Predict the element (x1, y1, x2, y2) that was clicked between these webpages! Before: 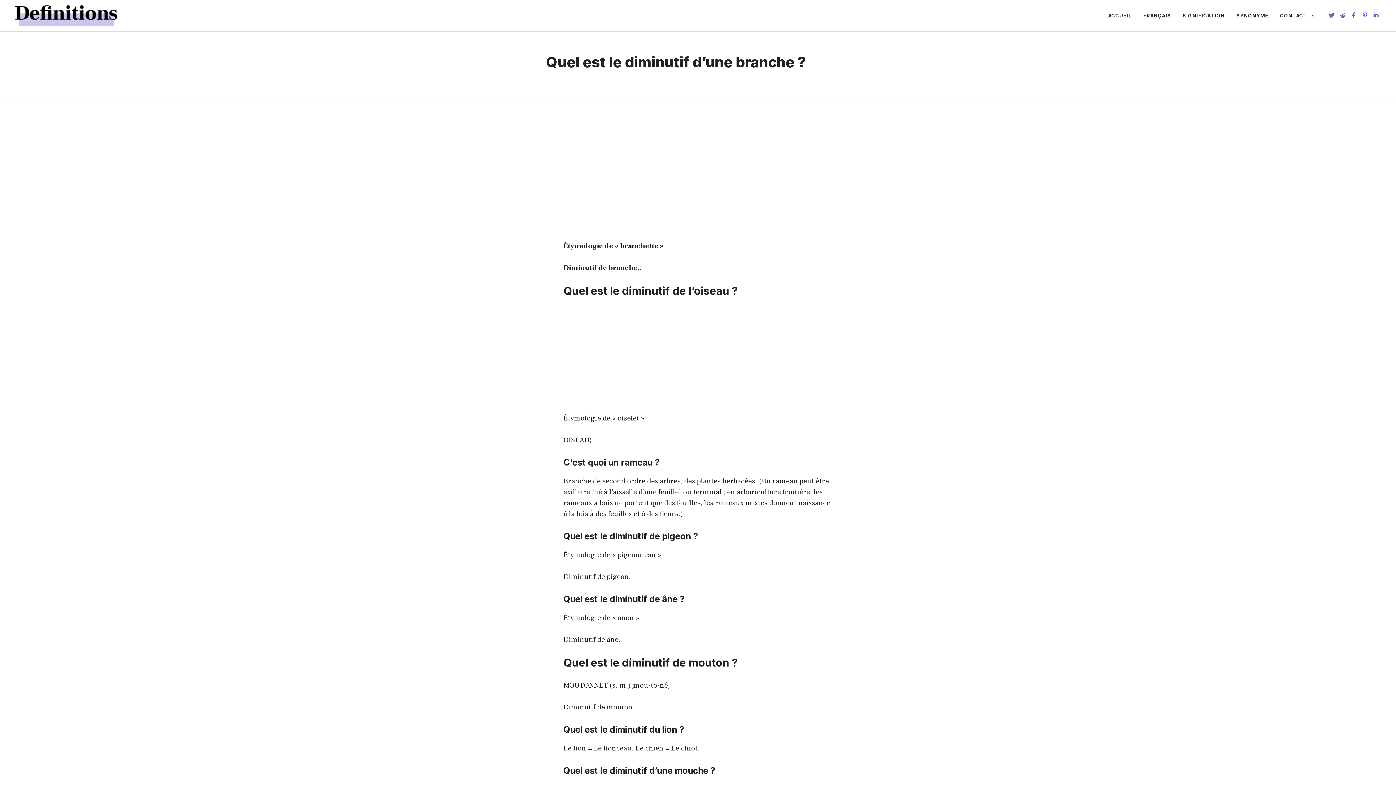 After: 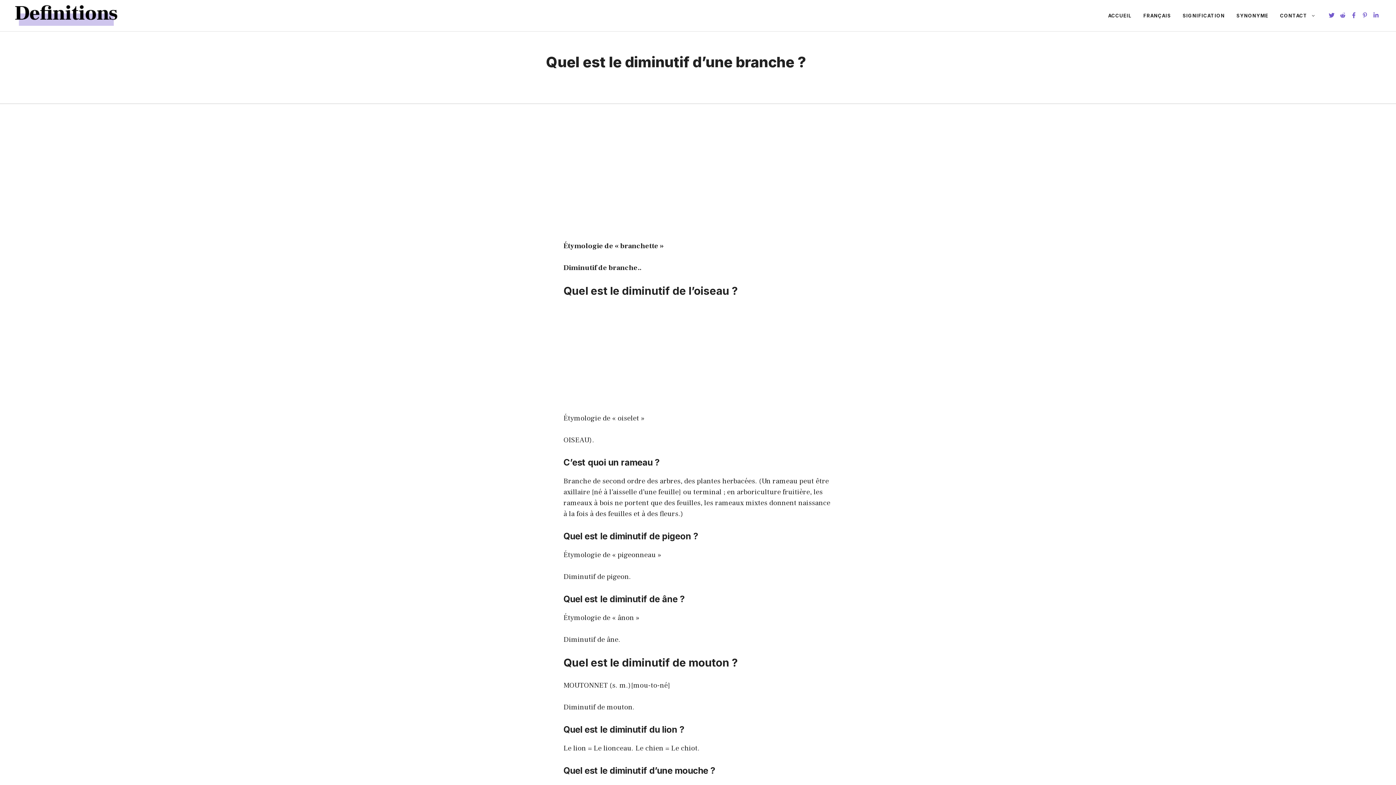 Action: bbox: (1373, 12, 1379, 18)